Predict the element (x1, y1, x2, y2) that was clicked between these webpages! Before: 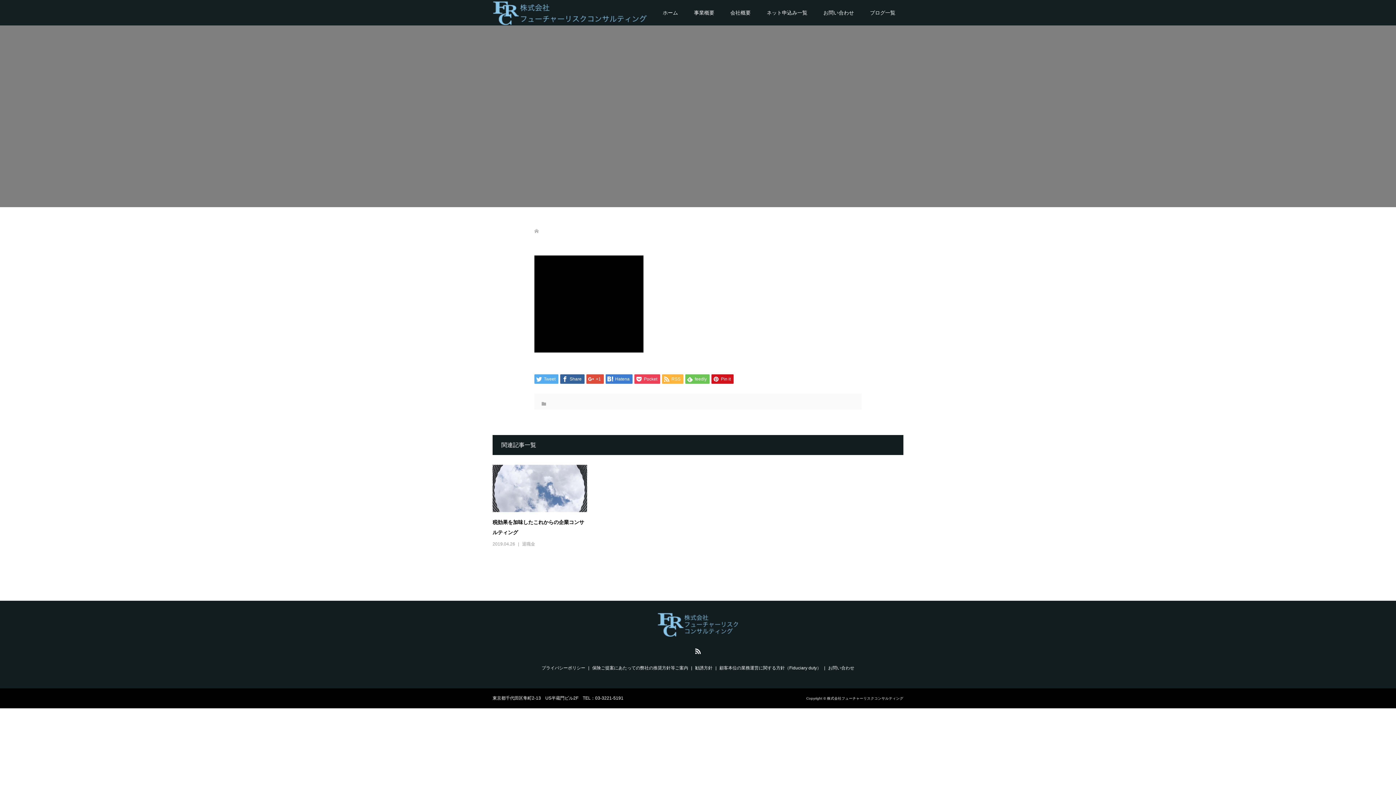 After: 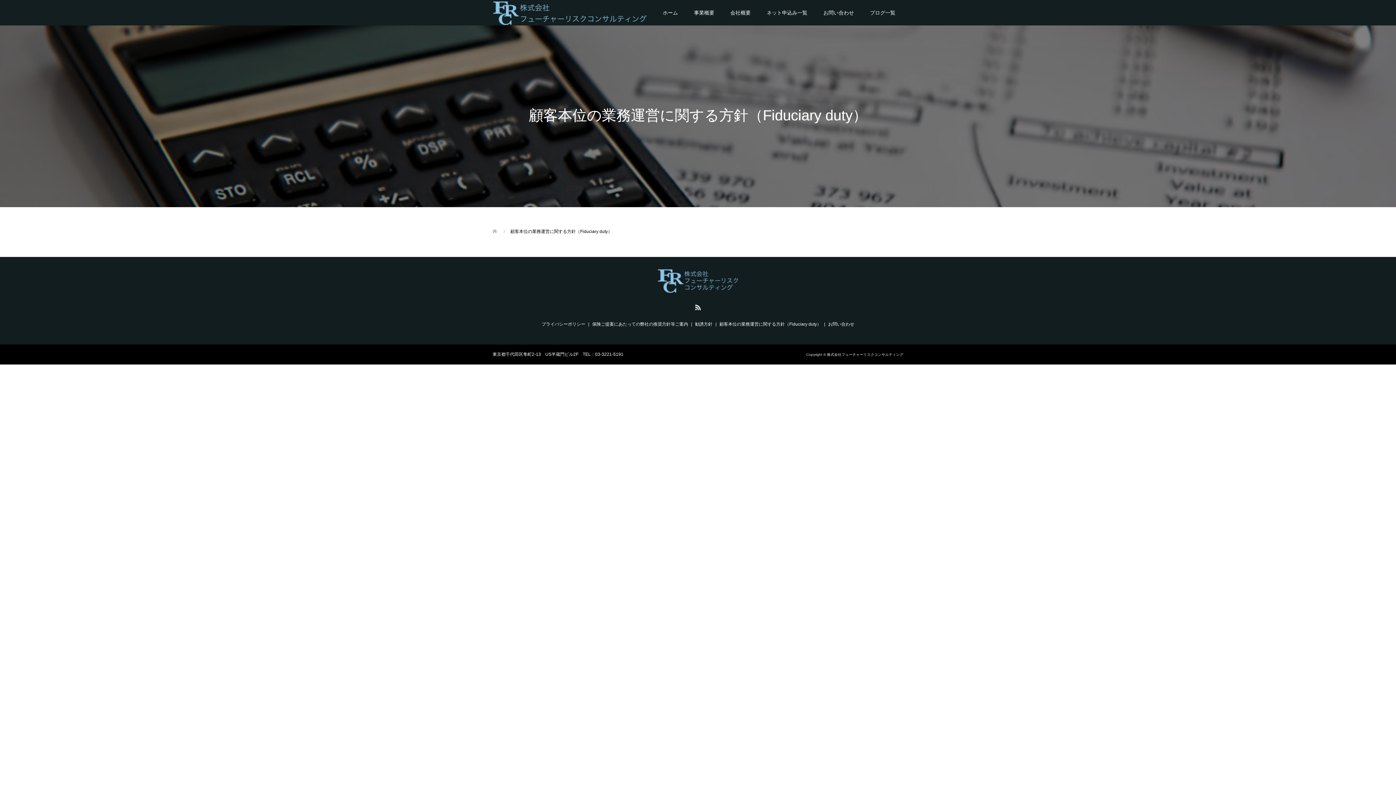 Action: label: 顧客本位の業務運営に関する方針（Fiduciary duty） bbox: (719, 665, 821, 670)